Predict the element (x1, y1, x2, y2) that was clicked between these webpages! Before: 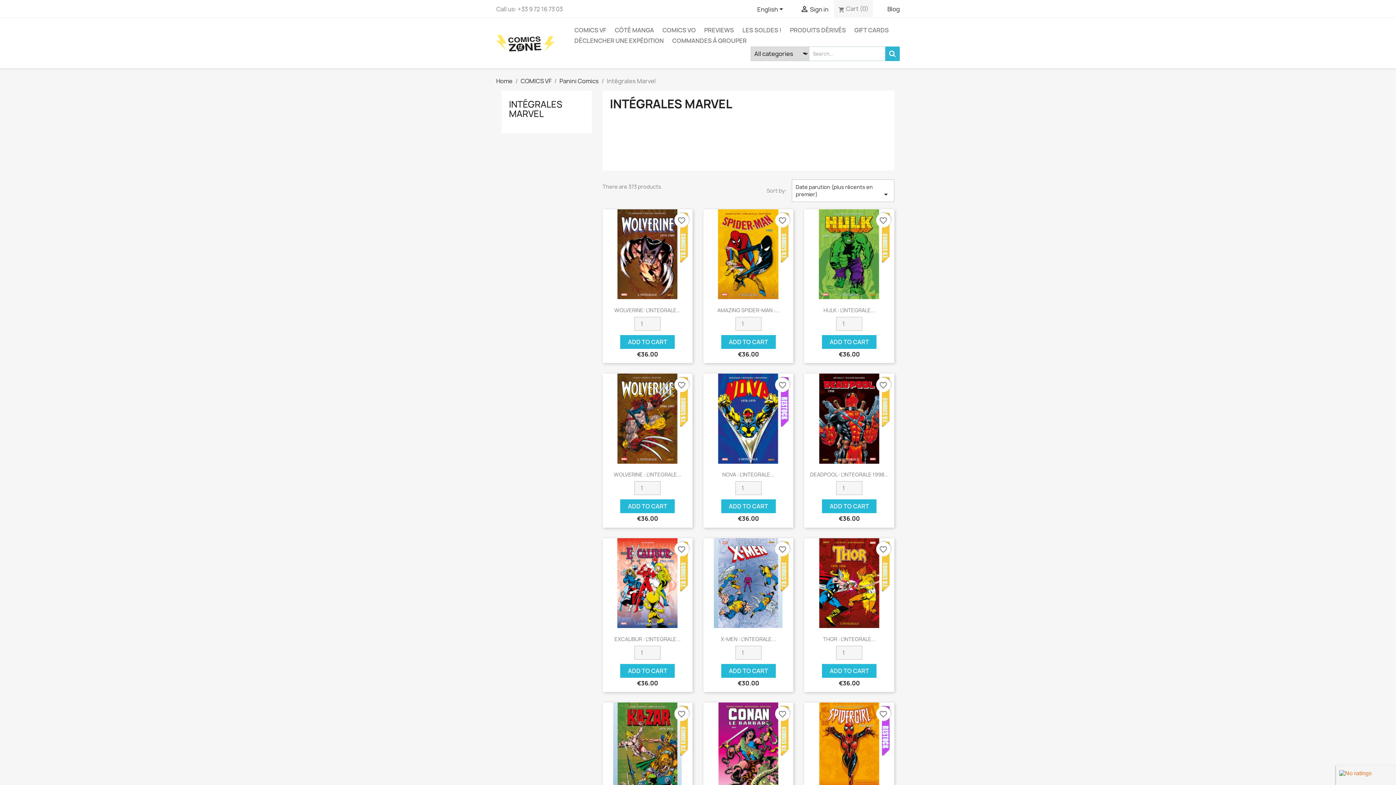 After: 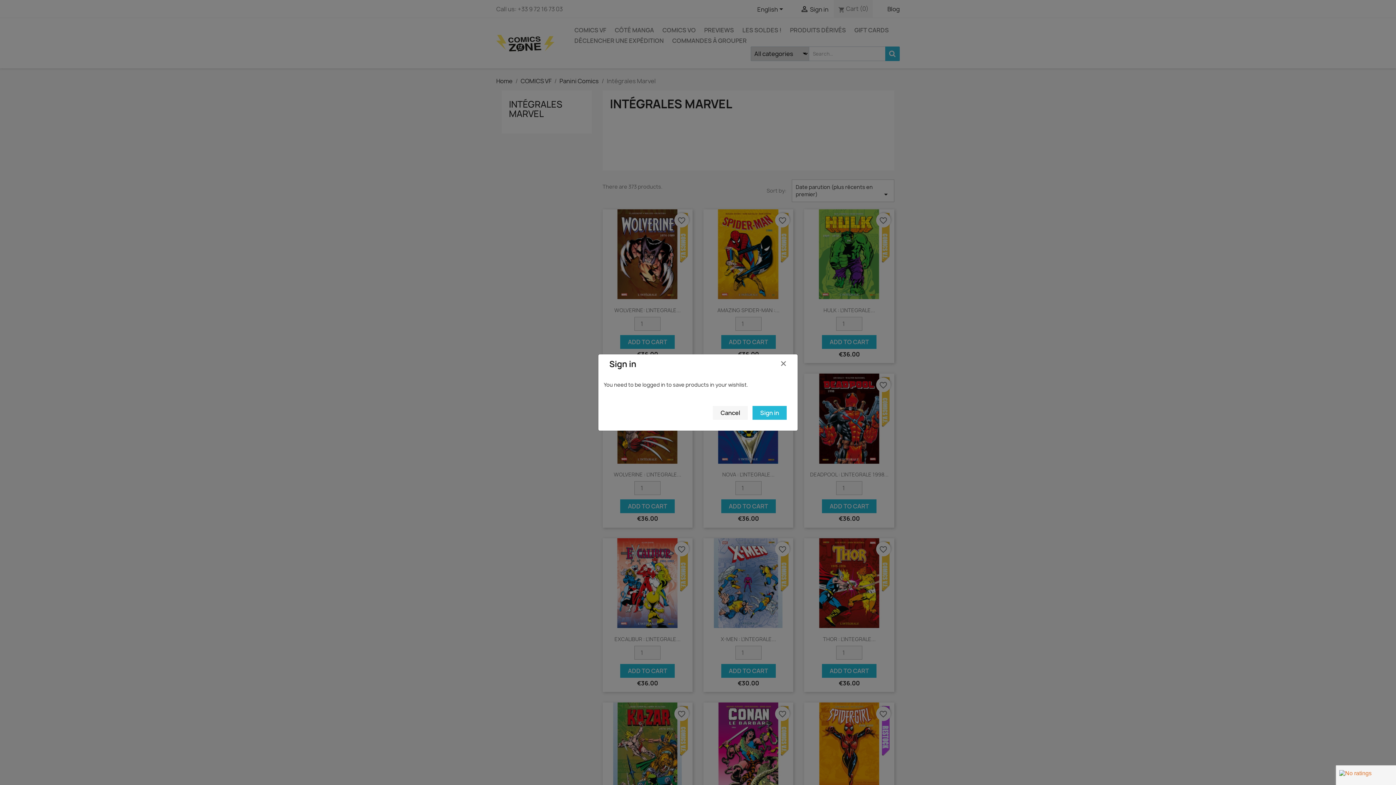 Action: bbox: (775, 706, 789, 721) label: favorite_border